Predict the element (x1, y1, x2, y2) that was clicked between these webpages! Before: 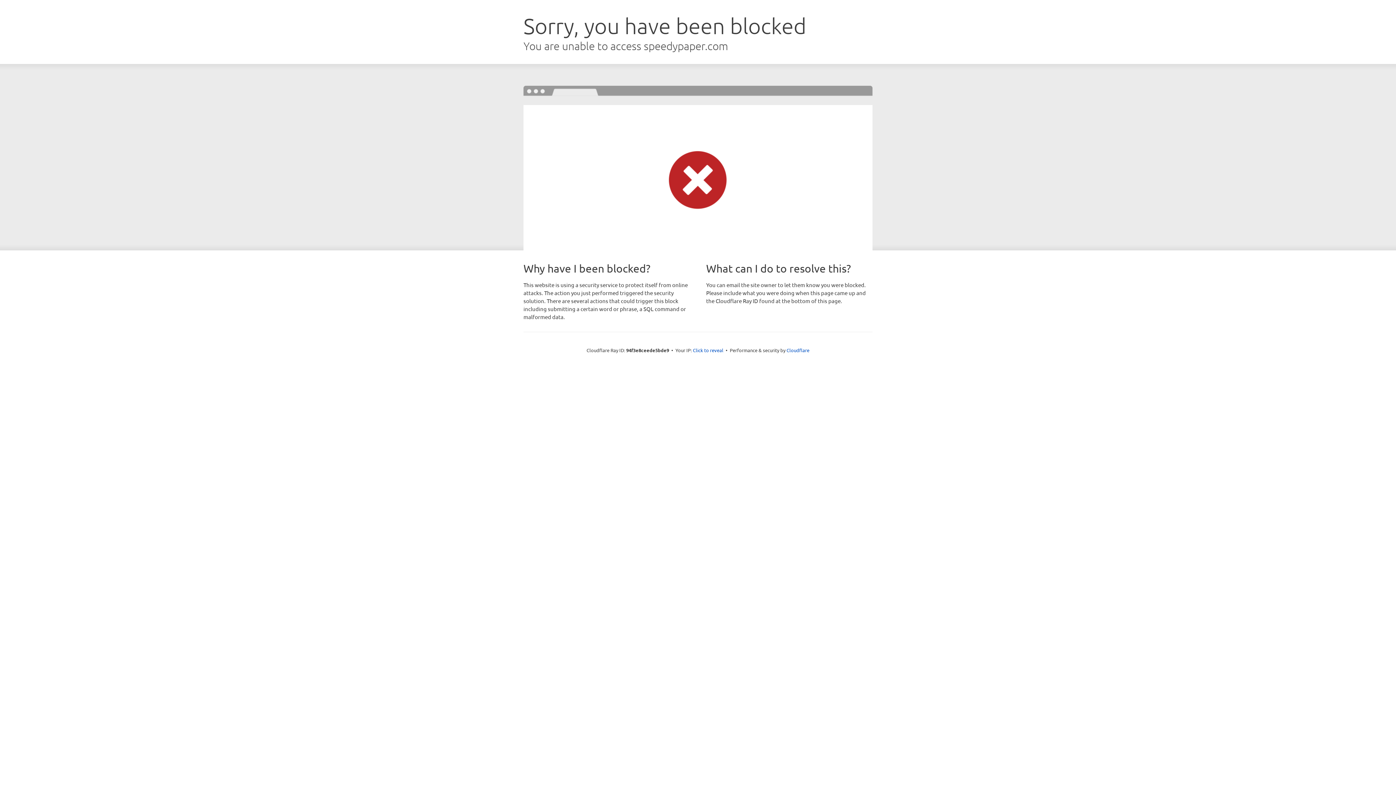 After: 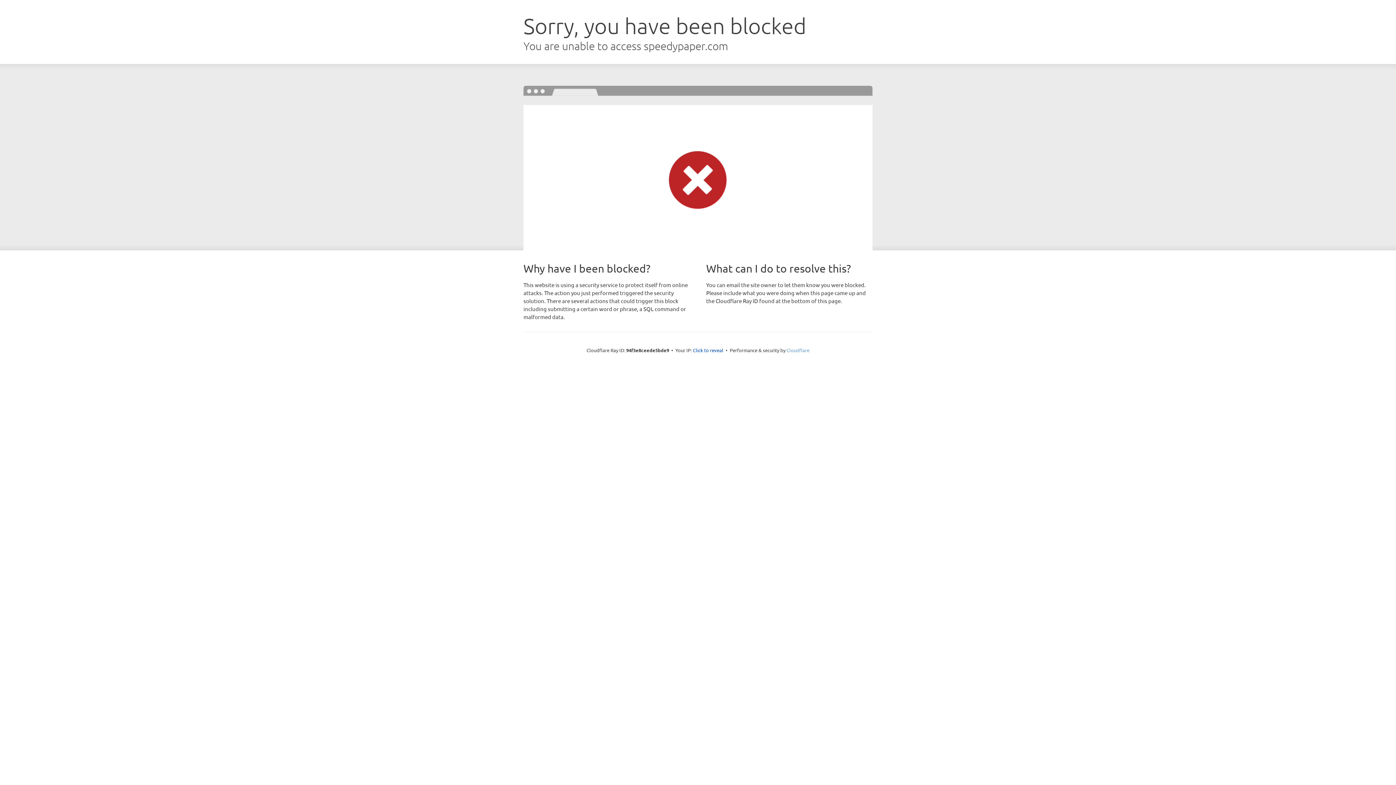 Action: label: Cloudflare bbox: (786, 347, 809, 353)